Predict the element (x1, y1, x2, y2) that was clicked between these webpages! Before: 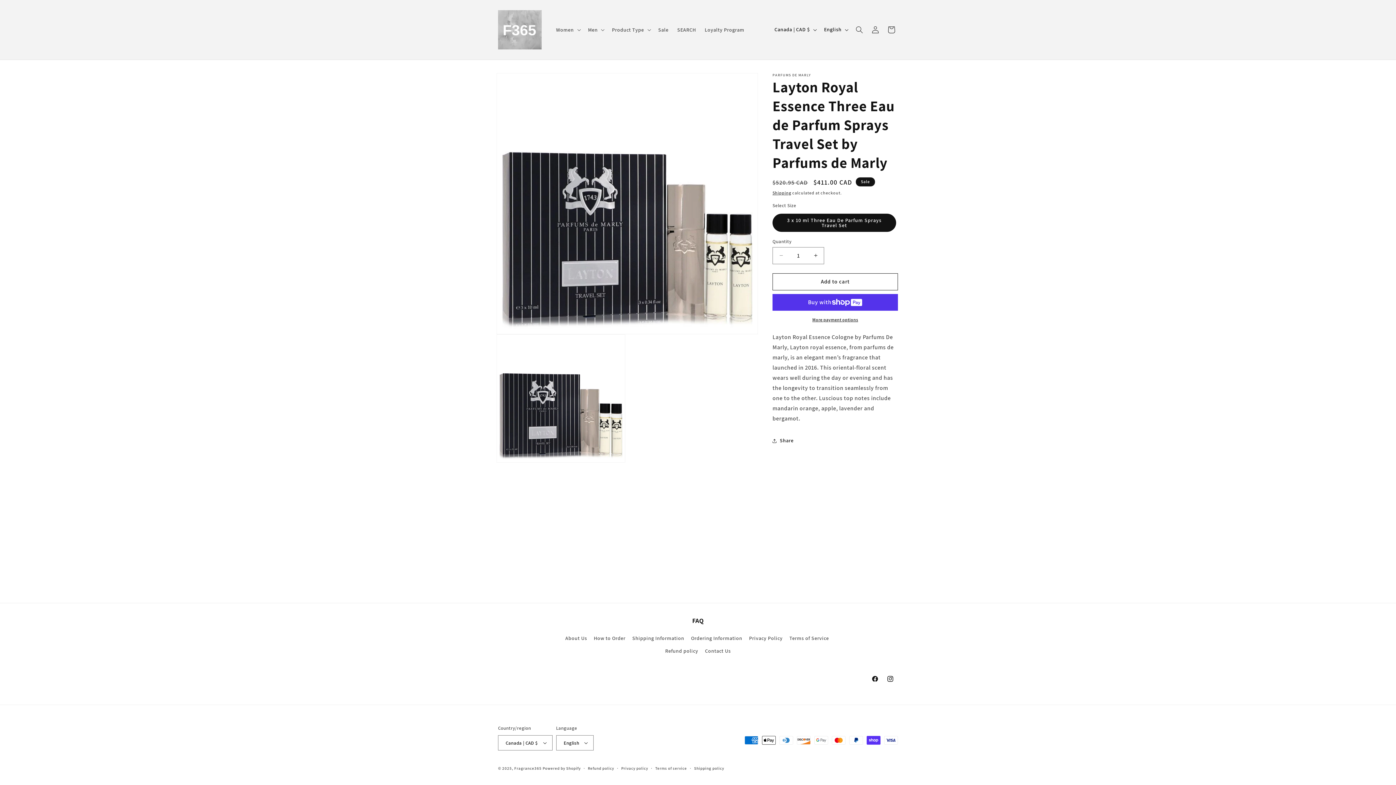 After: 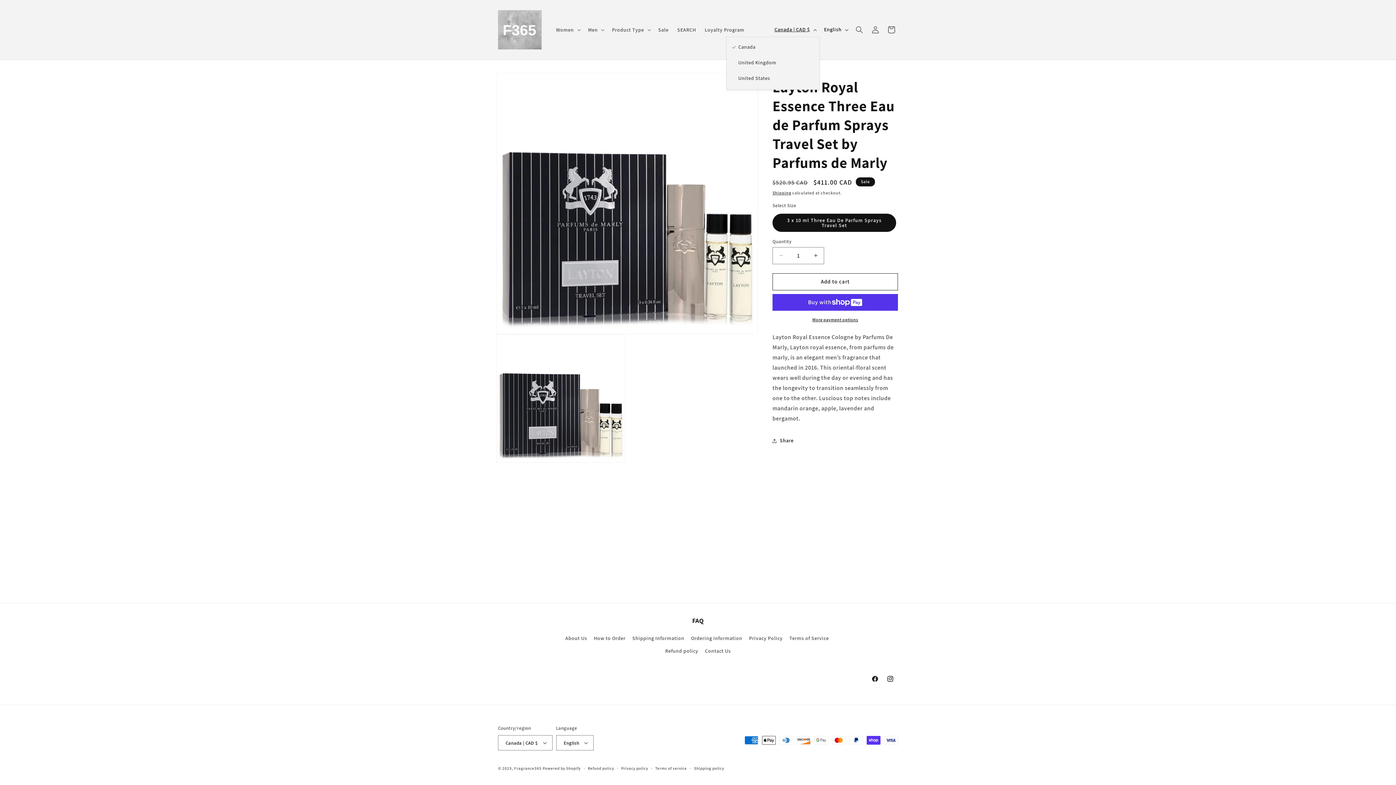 Action: bbox: (770, 22, 819, 36) label: Canada | CAD $